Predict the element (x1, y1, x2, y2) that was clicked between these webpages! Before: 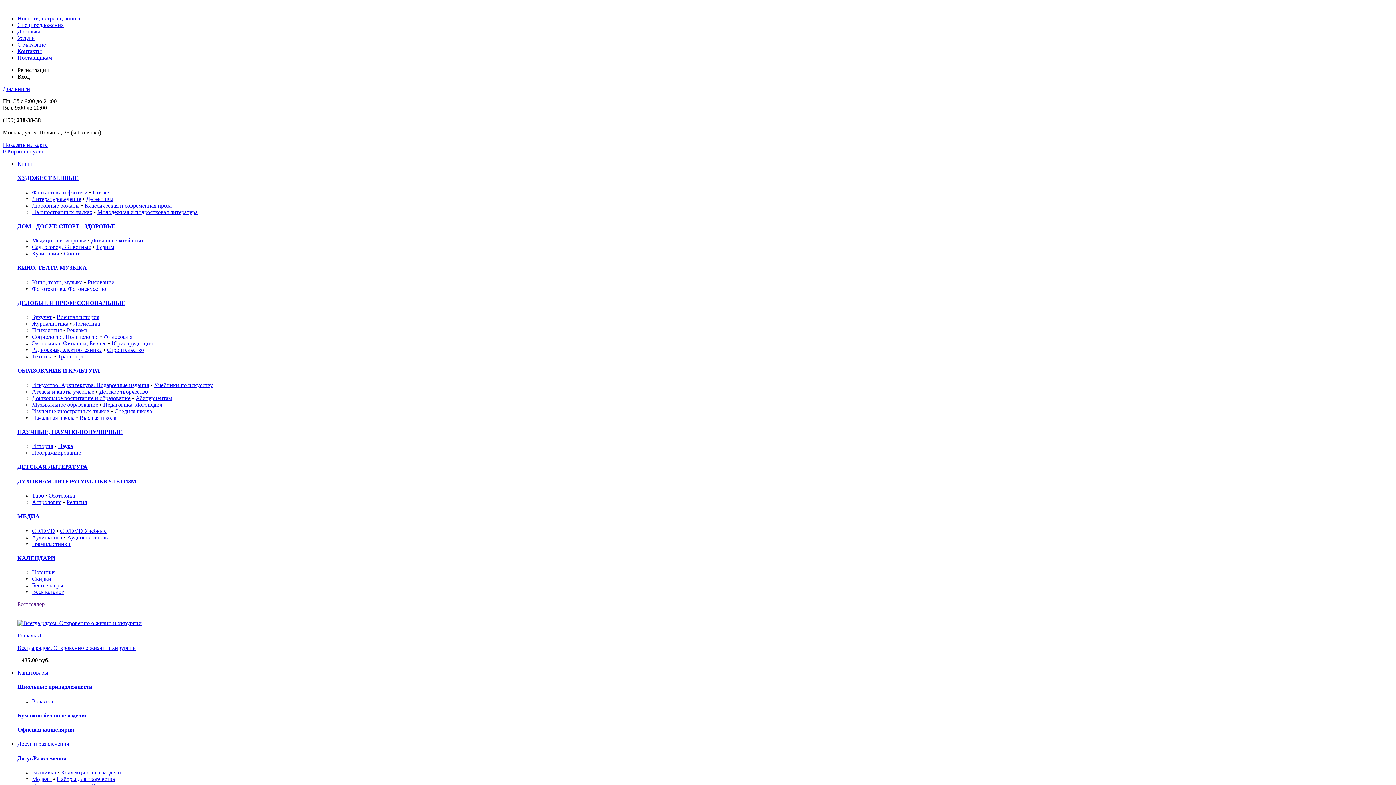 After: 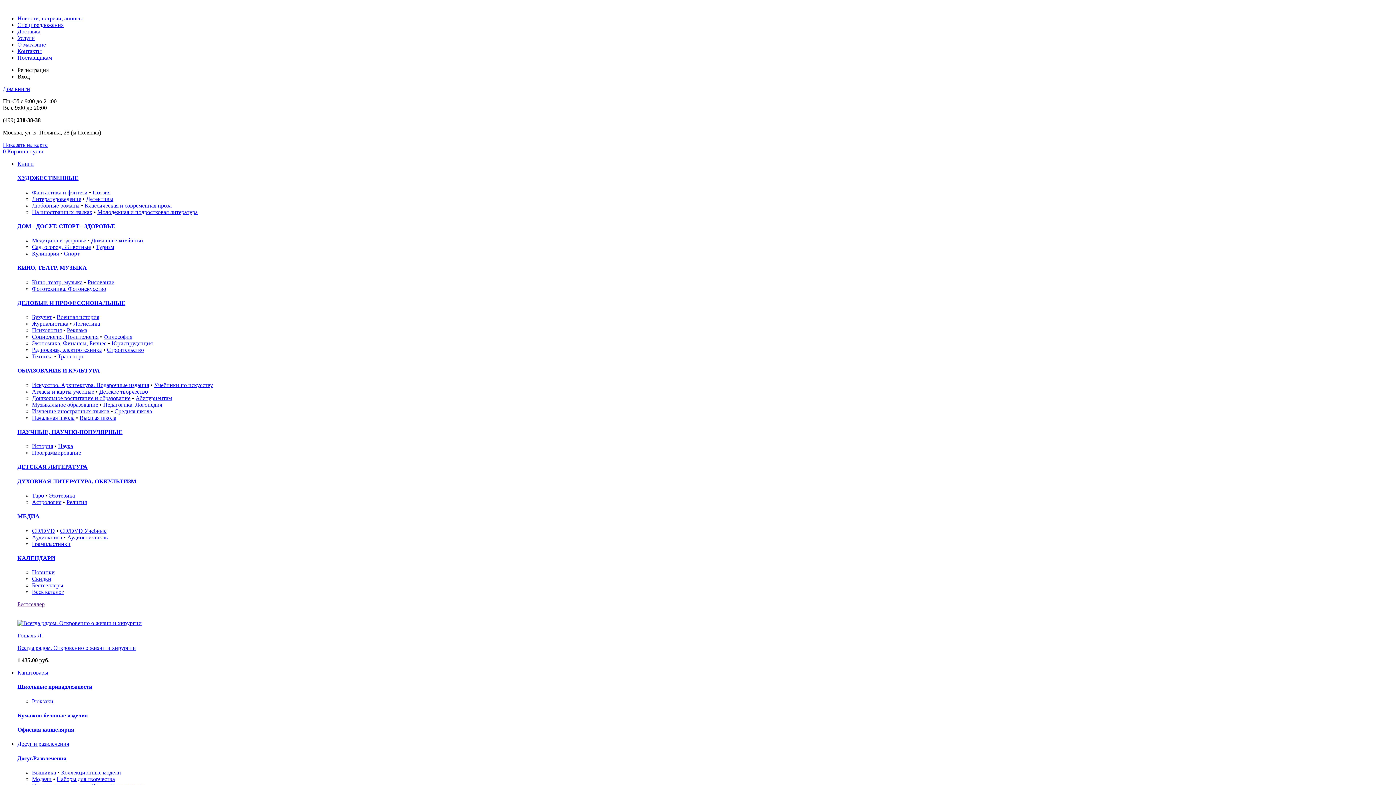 Action: label: Канцтовары bbox: (17, 669, 48, 676)